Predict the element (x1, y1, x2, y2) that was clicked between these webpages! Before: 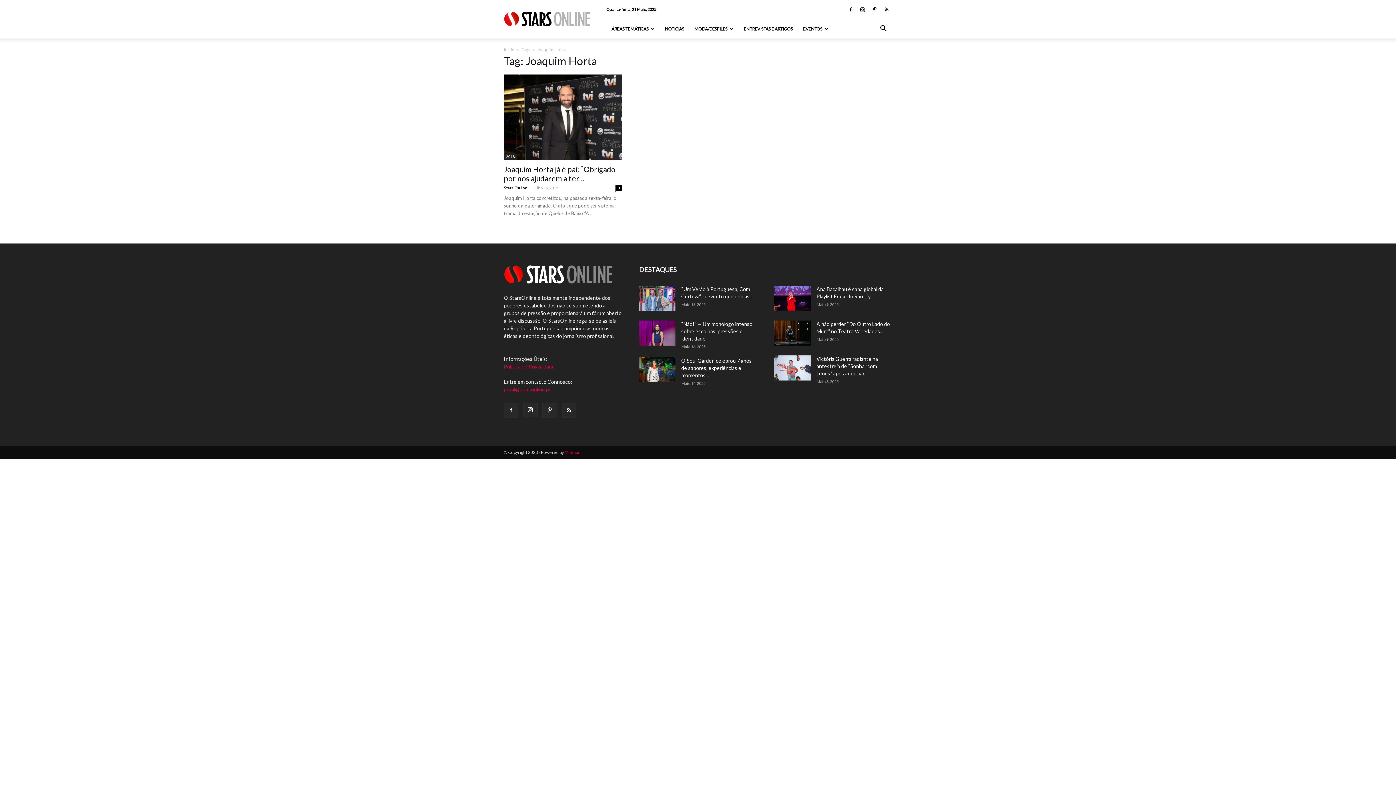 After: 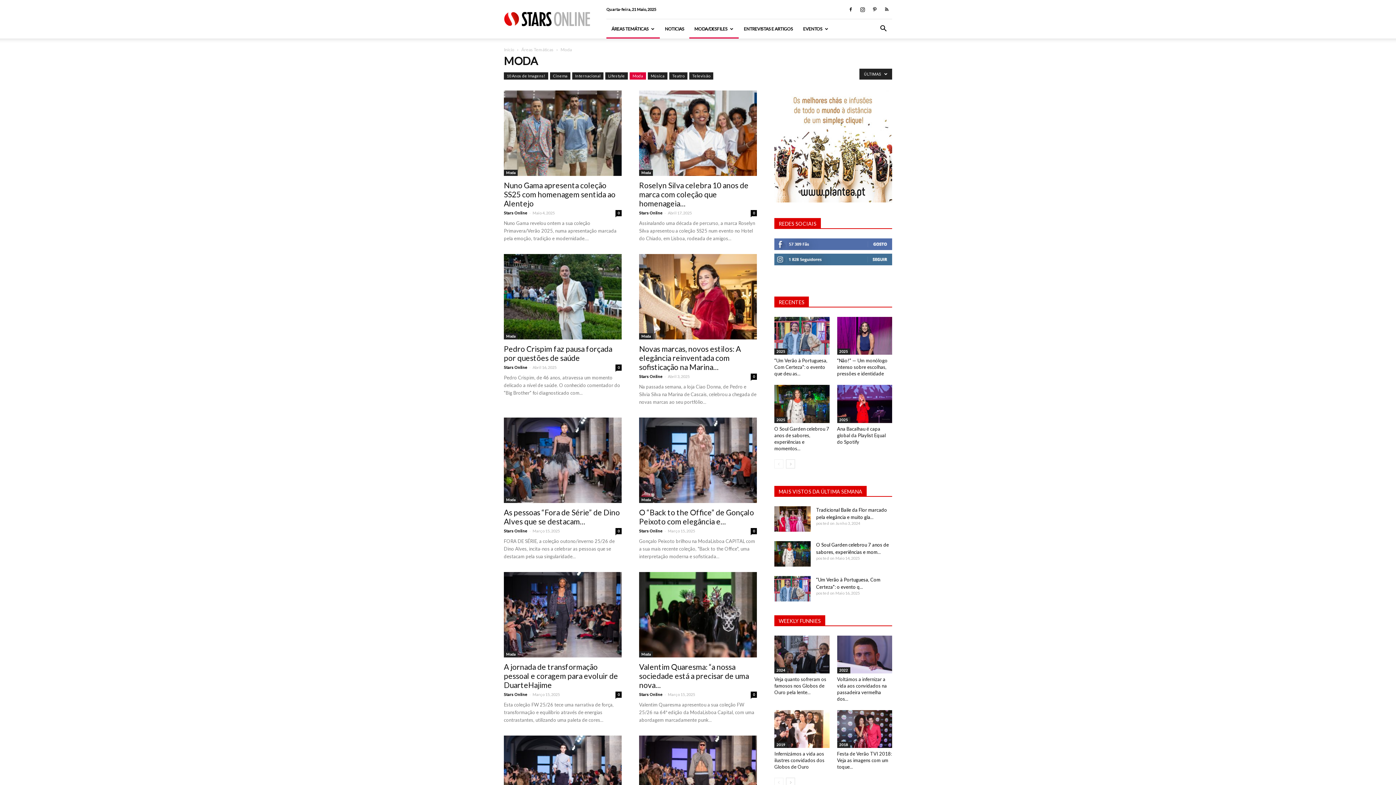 Action: label: MODA/DESFILES bbox: (689, 19, 738, 38)